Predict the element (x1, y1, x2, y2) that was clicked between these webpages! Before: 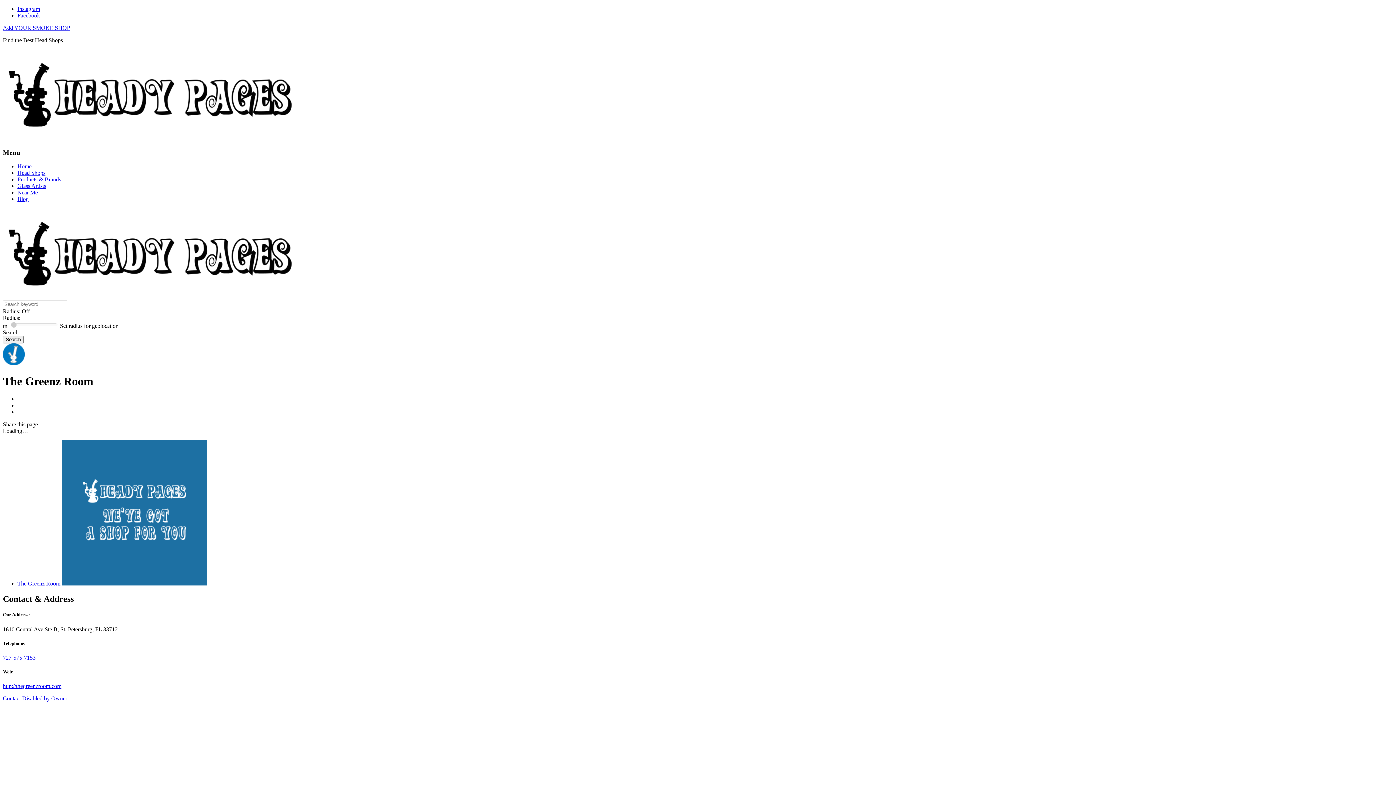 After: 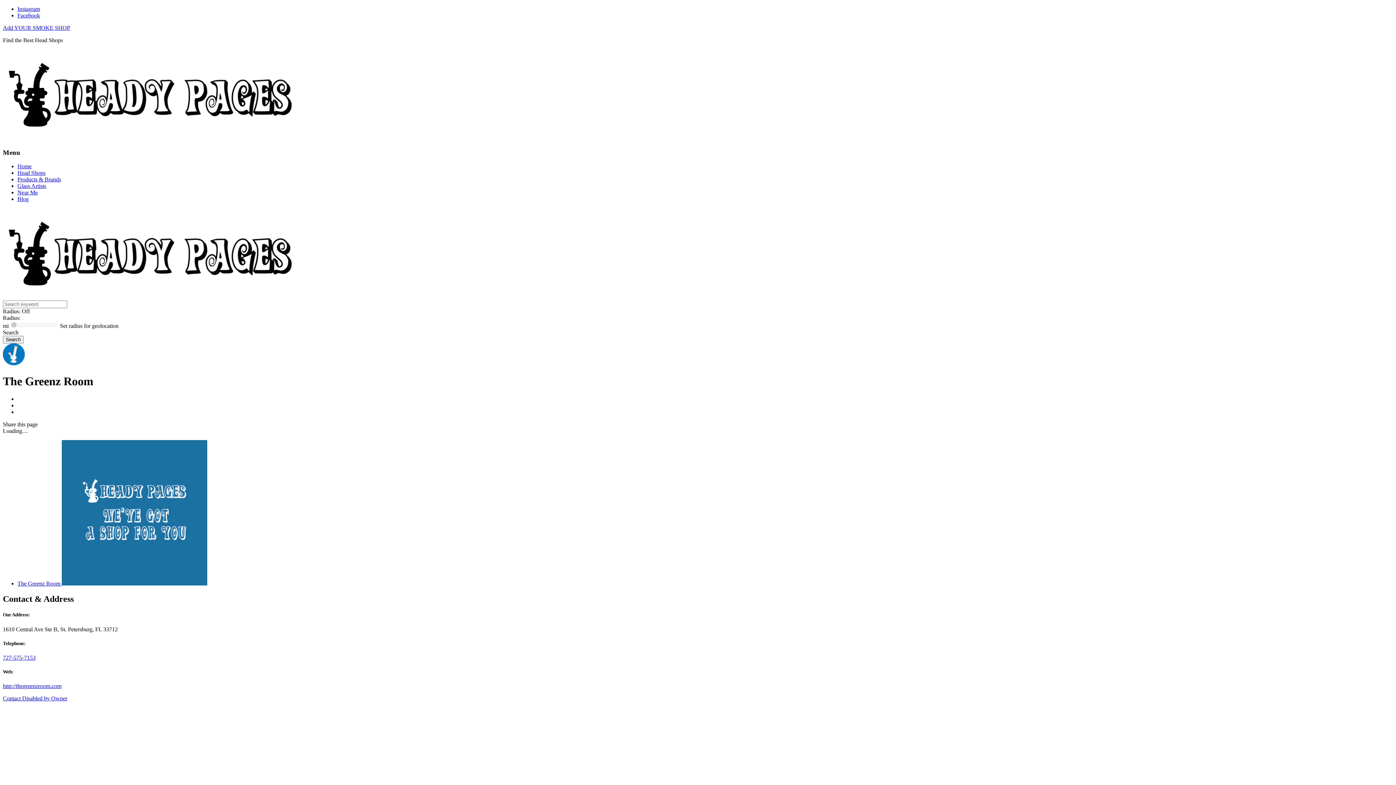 Action: label: 727-575-7153 bbox: (2, 654, 35, 661)